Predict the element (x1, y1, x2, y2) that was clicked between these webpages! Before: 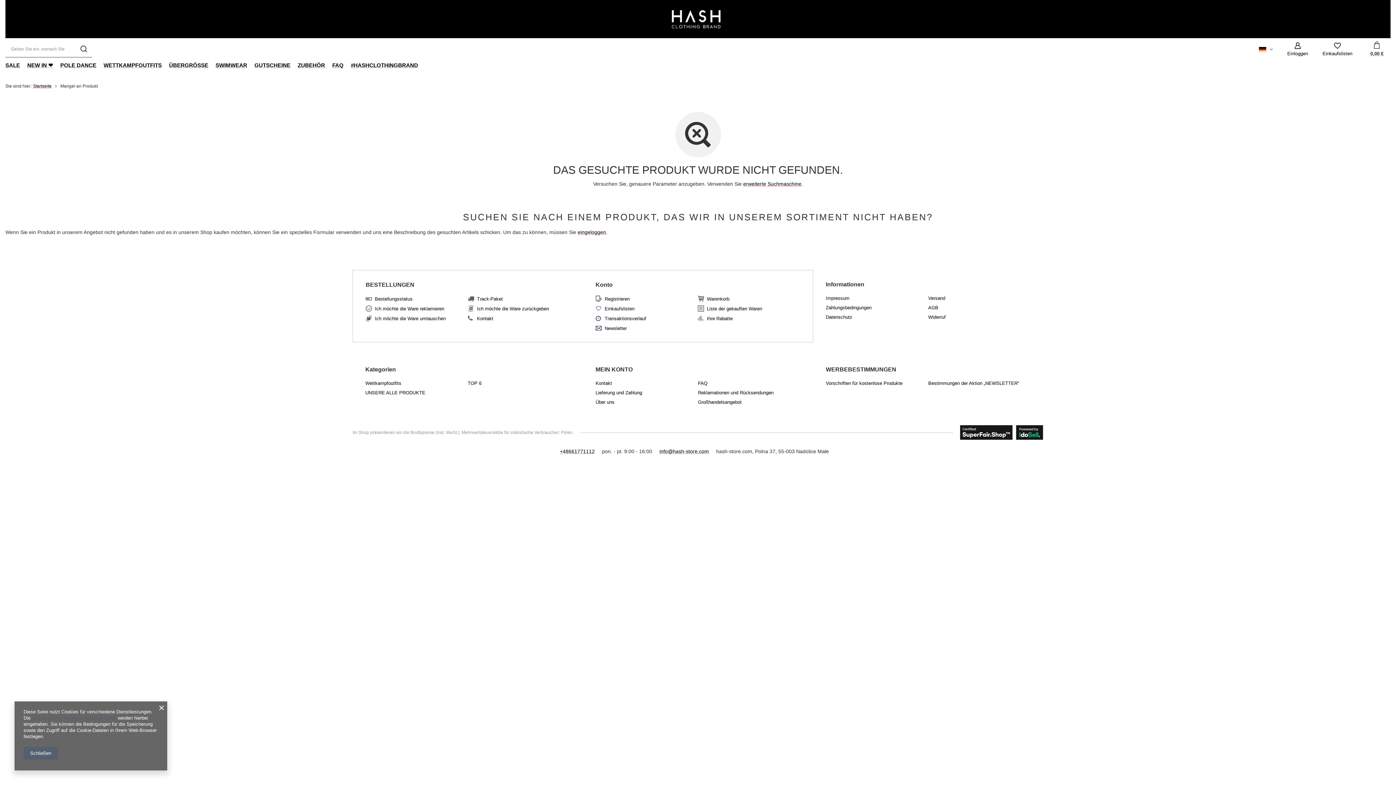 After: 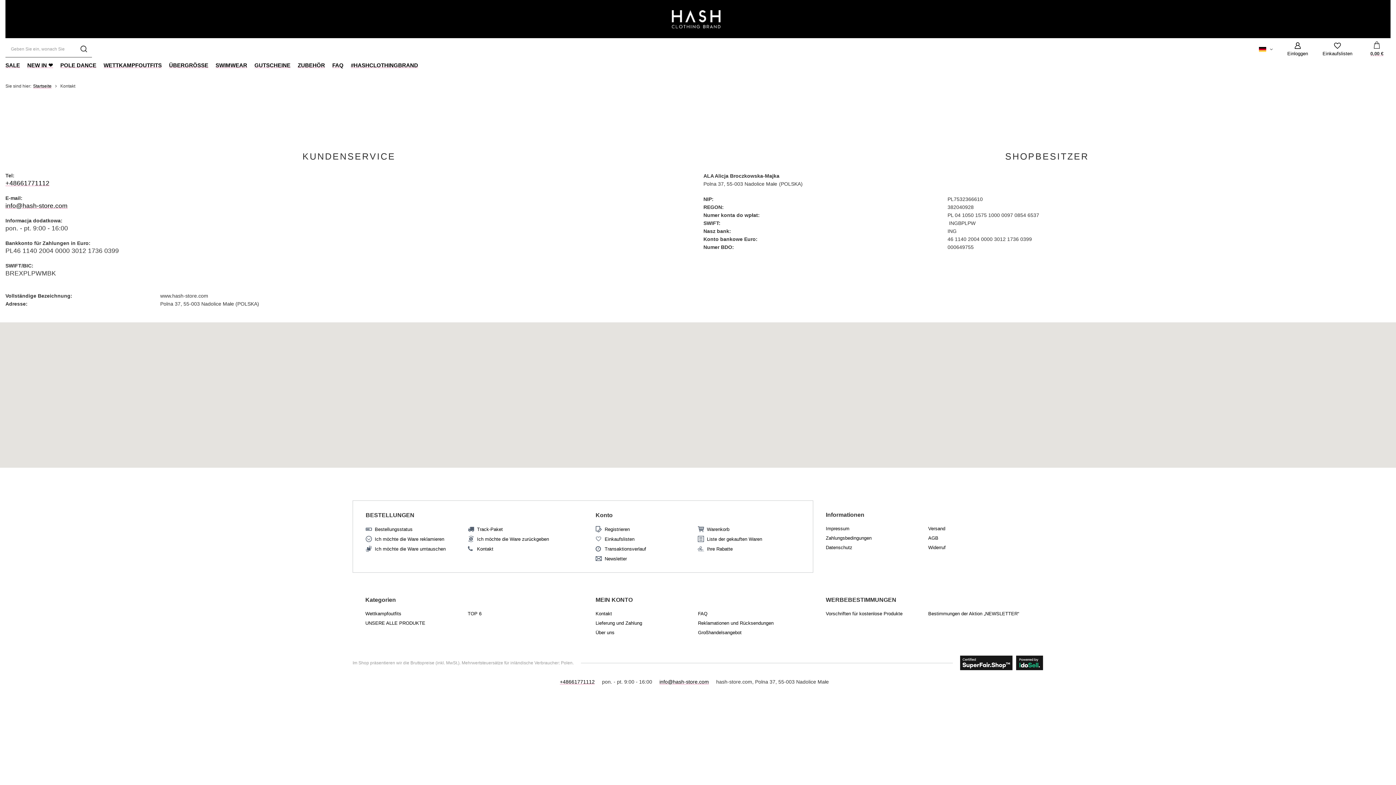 Action: bbox: (477, 316, 564, 321) label: Kontakt